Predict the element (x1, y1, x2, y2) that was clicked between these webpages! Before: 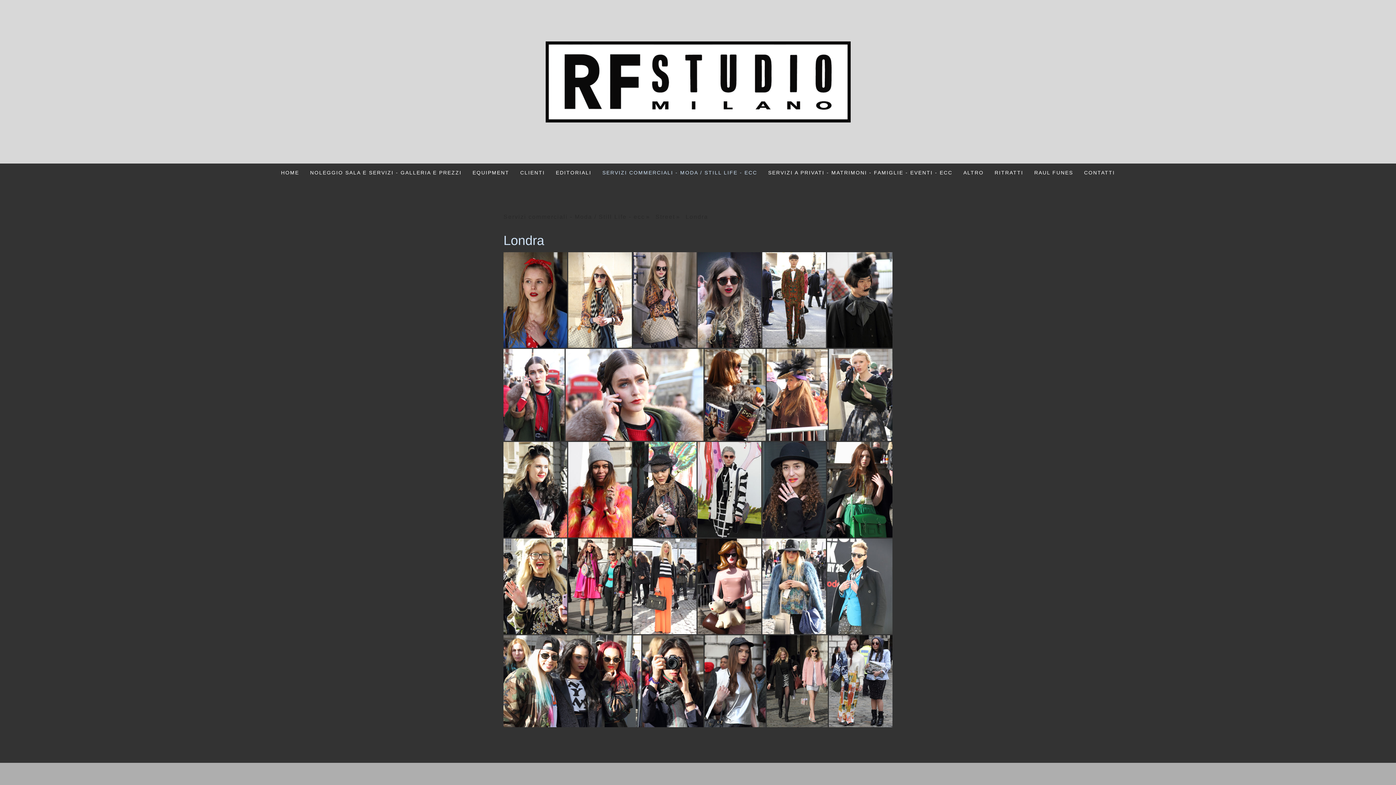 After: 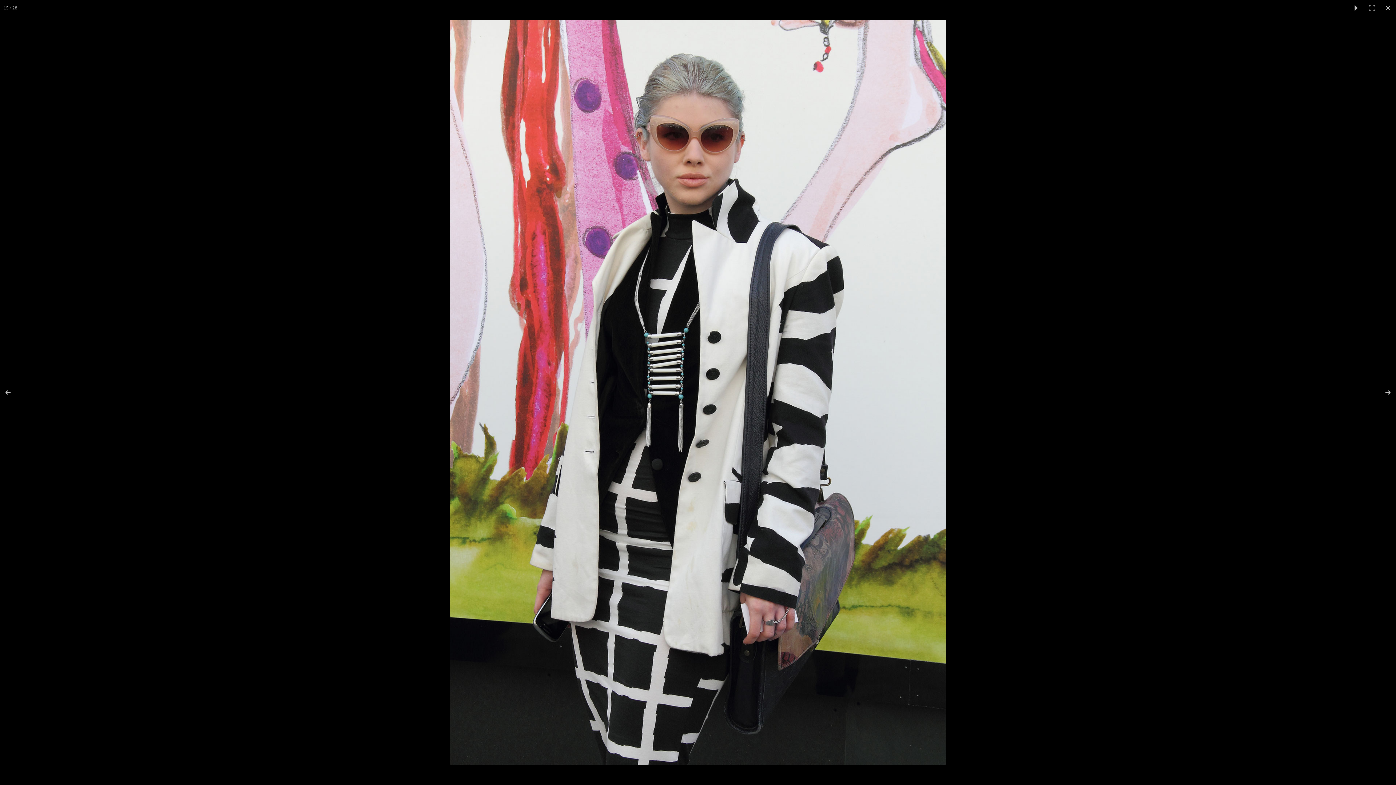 Action: bbox: (697, 442, 762, 537)